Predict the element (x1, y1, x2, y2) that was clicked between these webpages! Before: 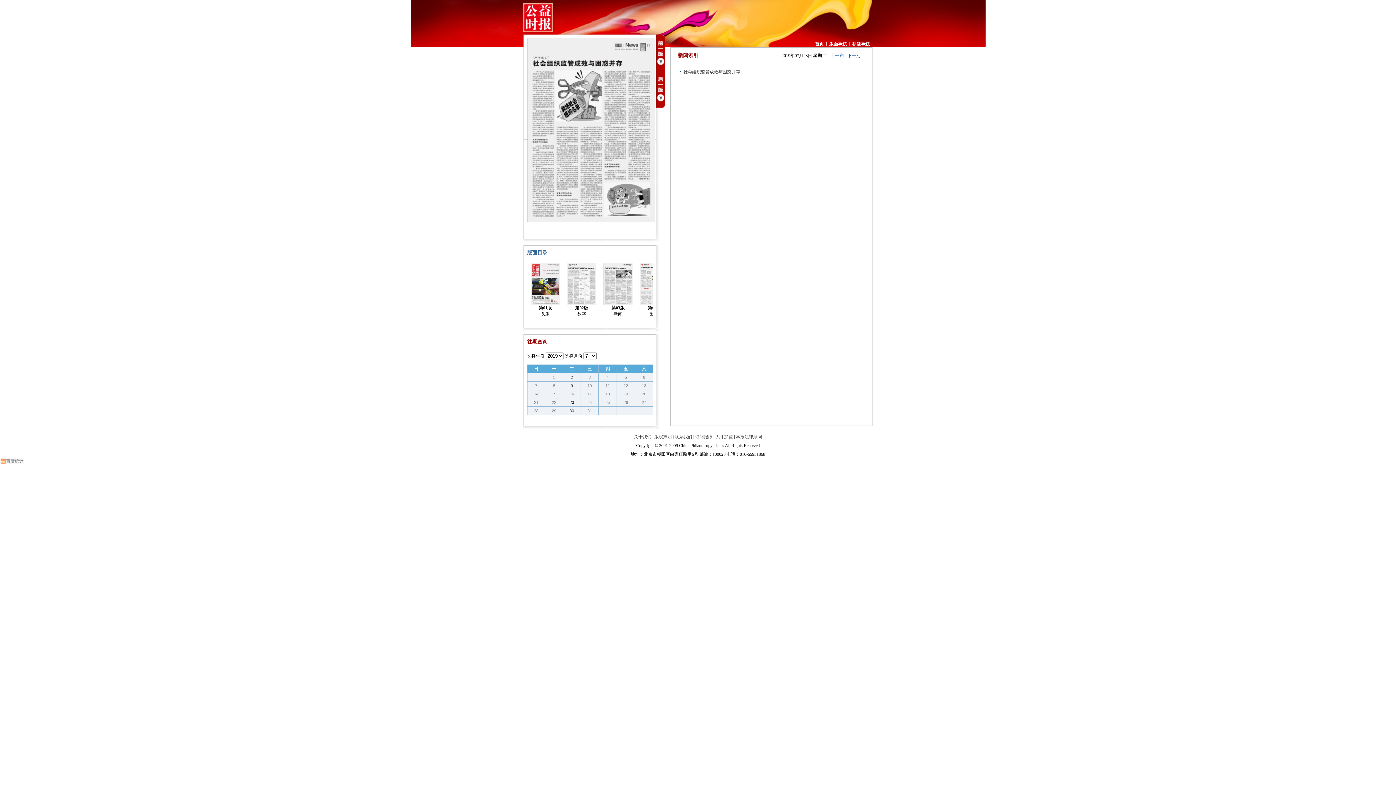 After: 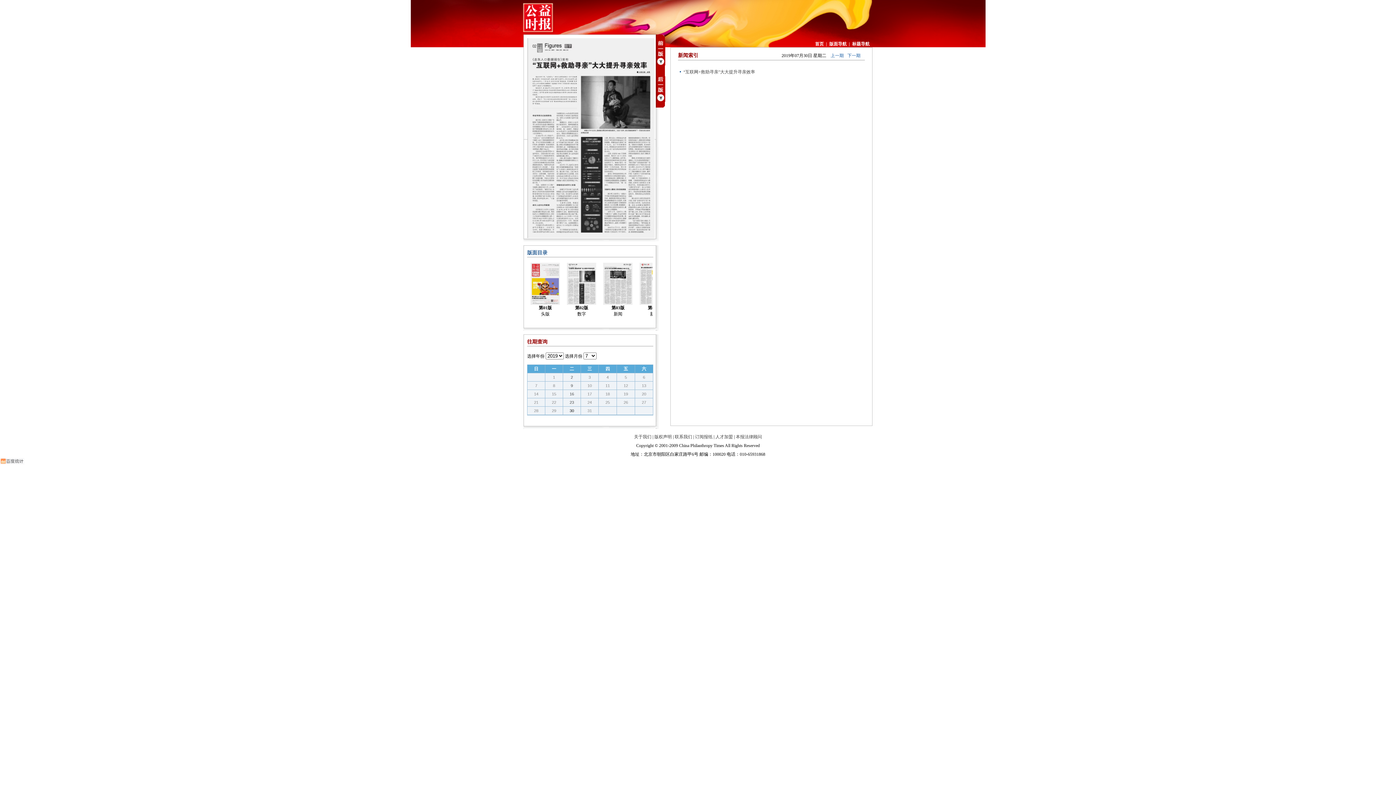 Action: bbox: (569, 408, 574, 413) label: 30